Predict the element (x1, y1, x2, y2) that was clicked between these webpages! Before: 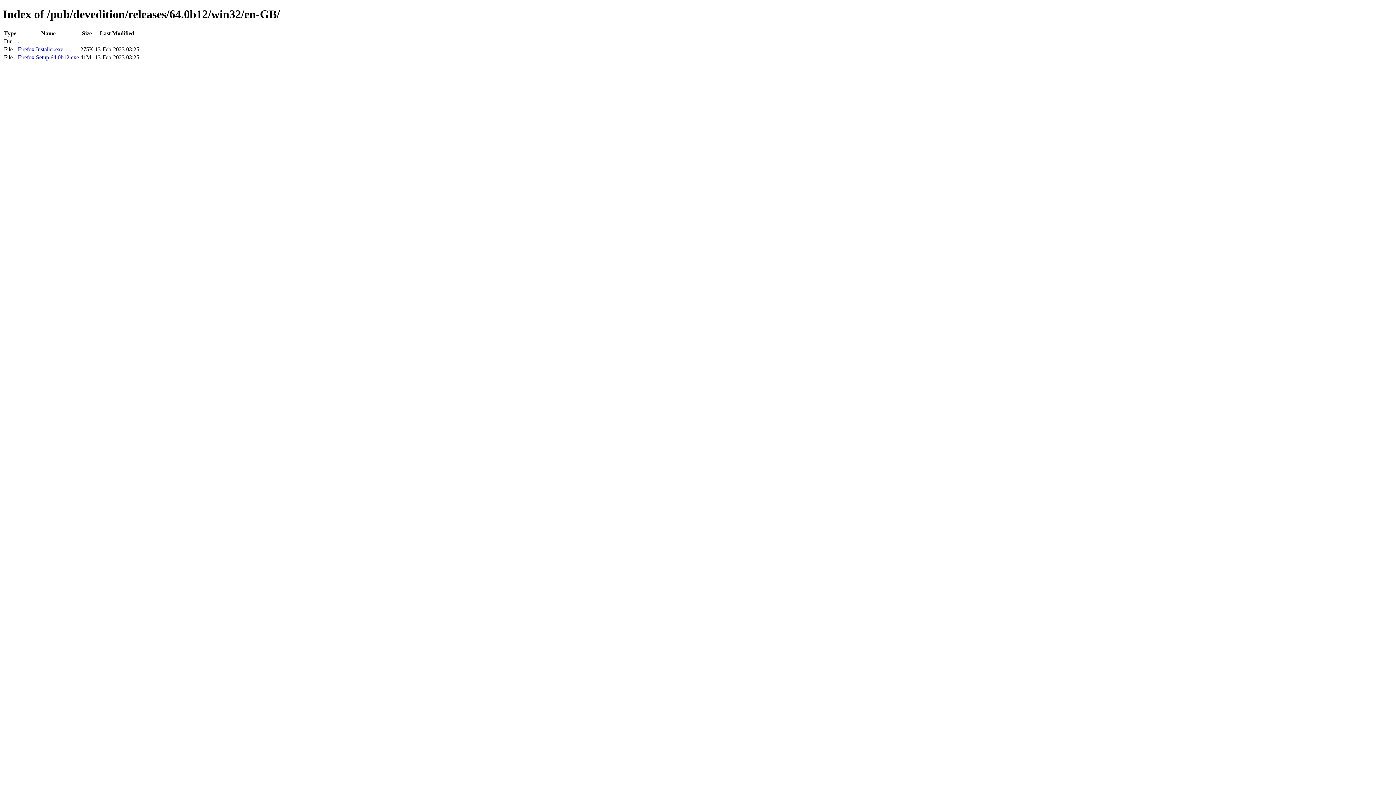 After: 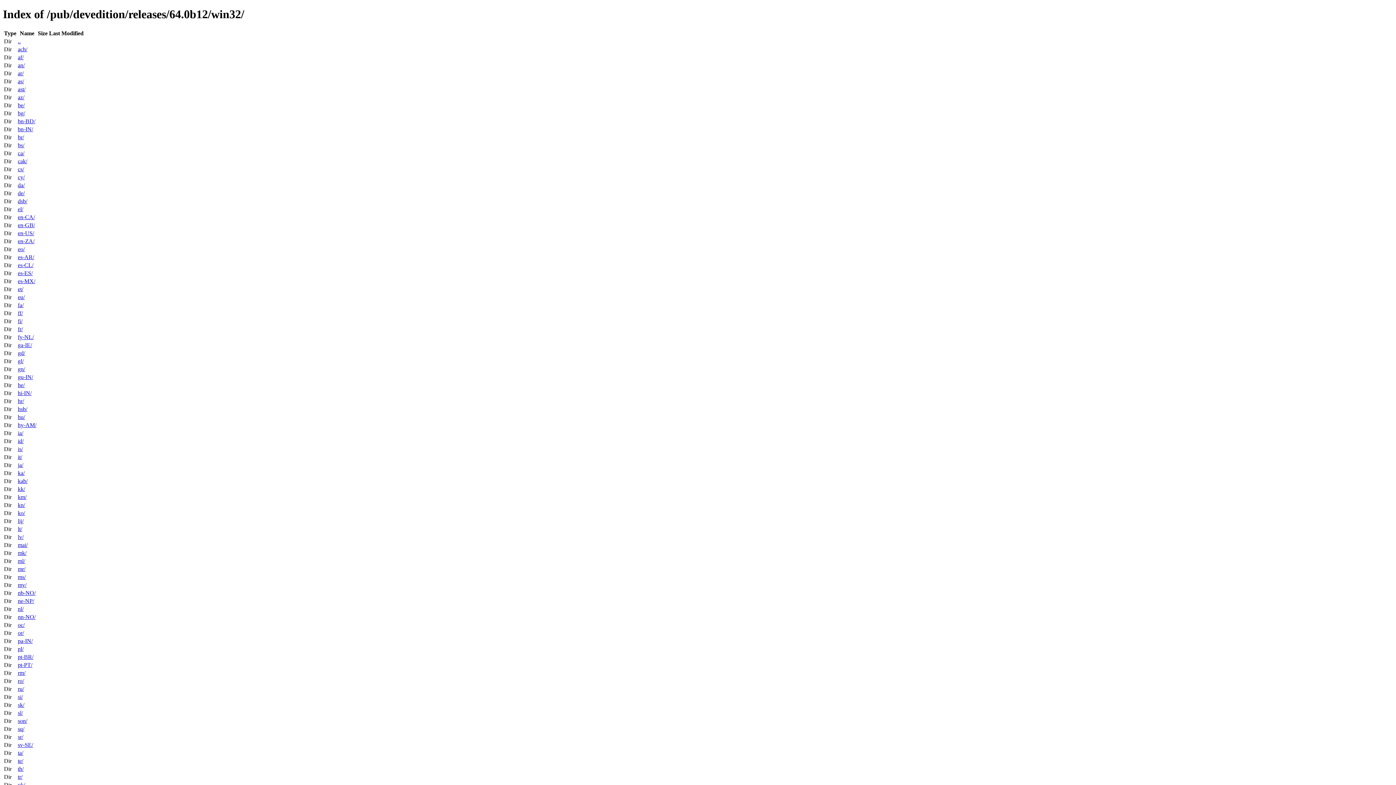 Action: bbox: (17, 38, 20, 44) label: ..